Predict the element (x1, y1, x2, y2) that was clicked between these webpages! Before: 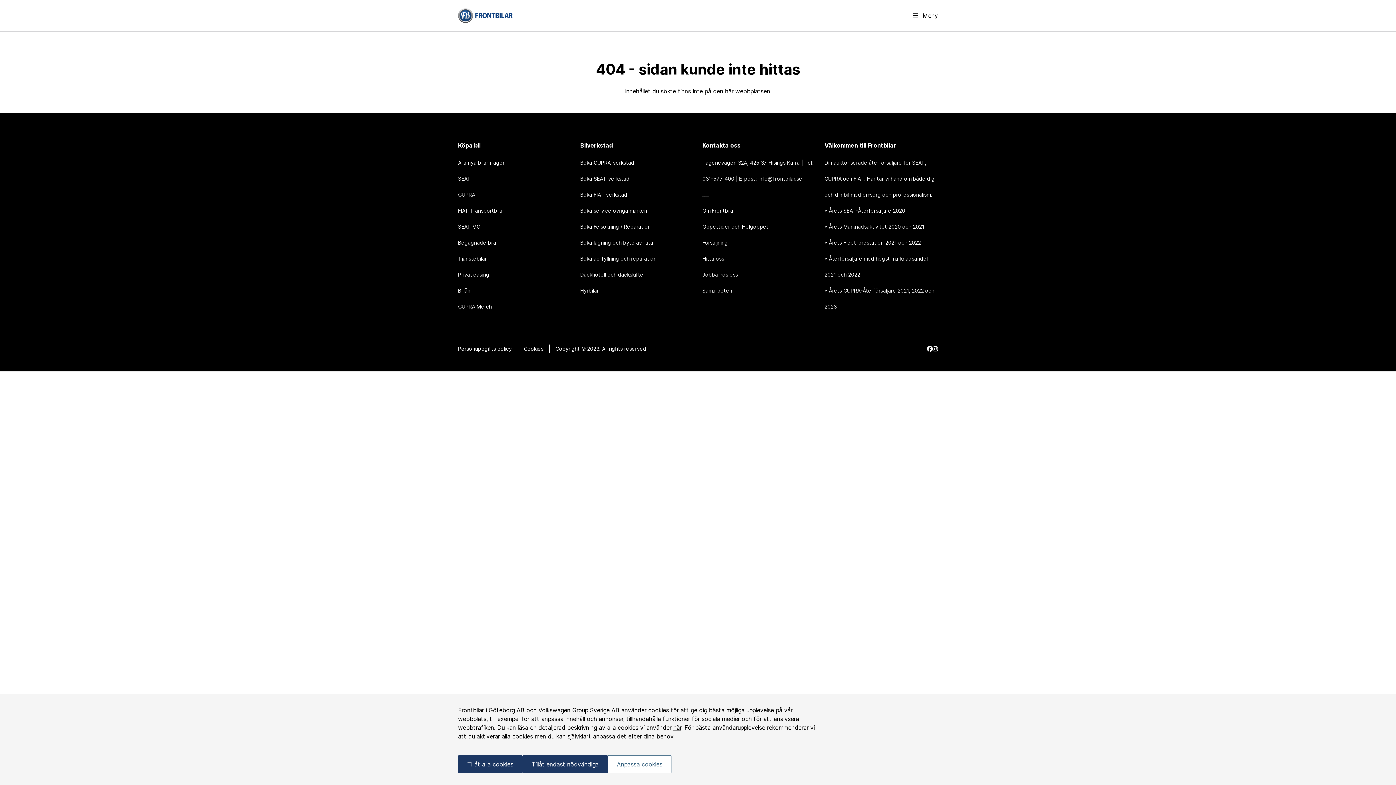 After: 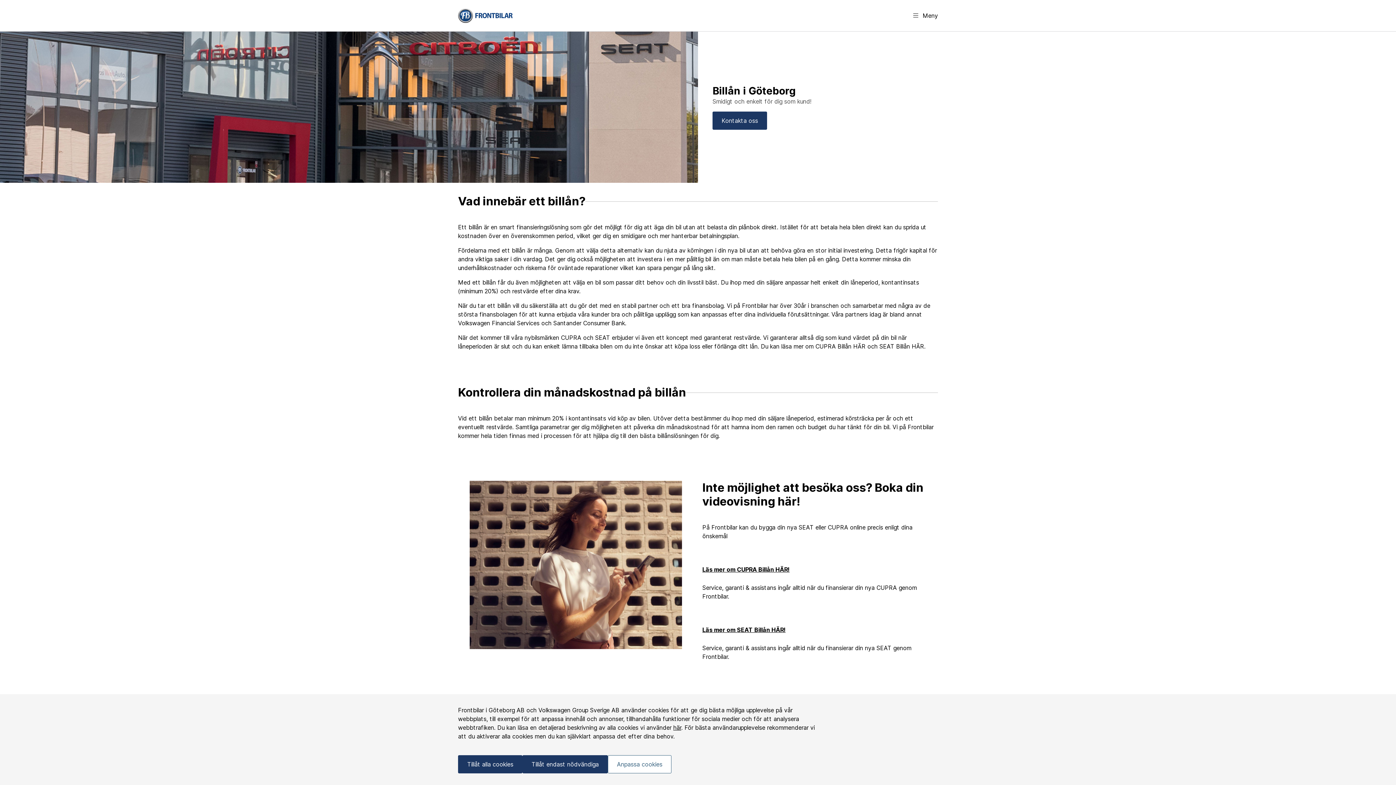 Action: bbox: (458, 287, 470, 293) label: Billån